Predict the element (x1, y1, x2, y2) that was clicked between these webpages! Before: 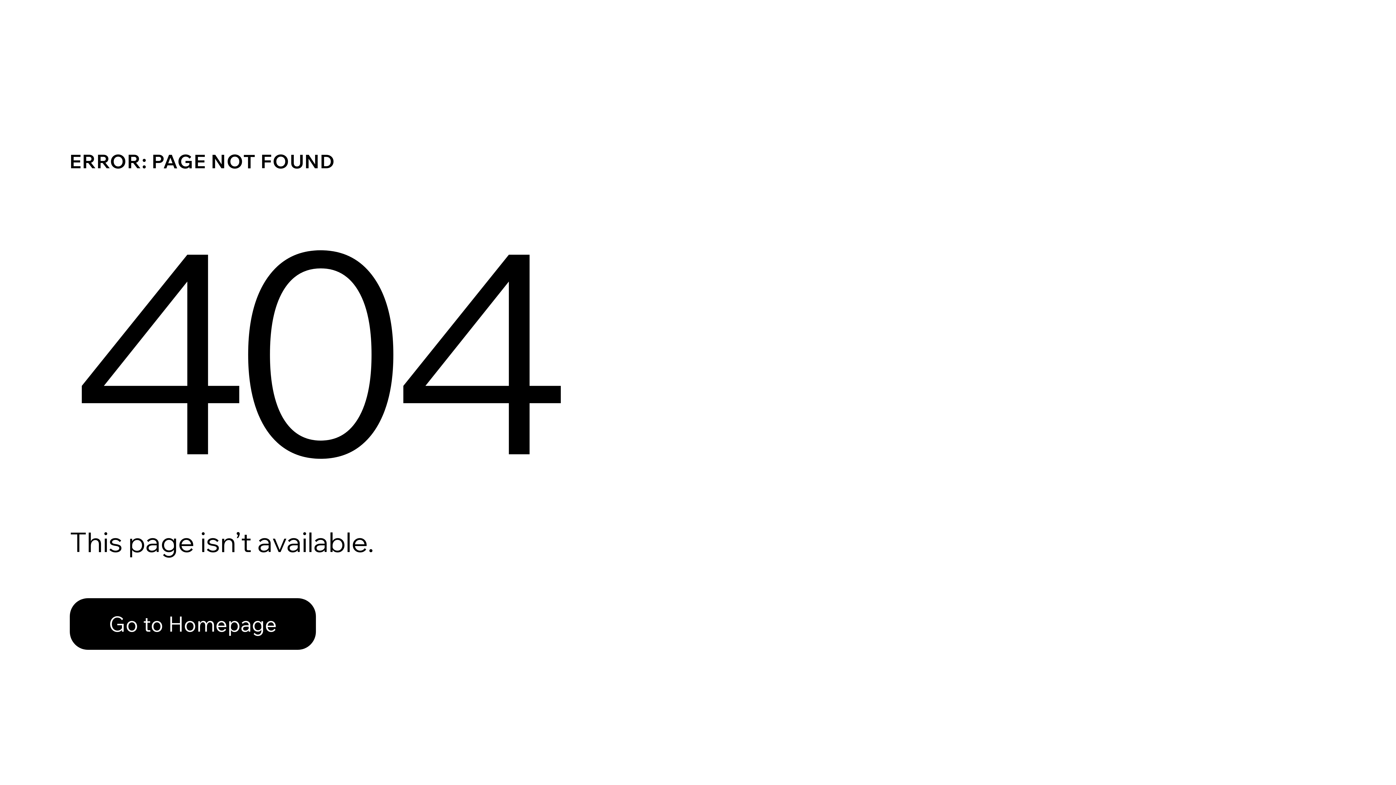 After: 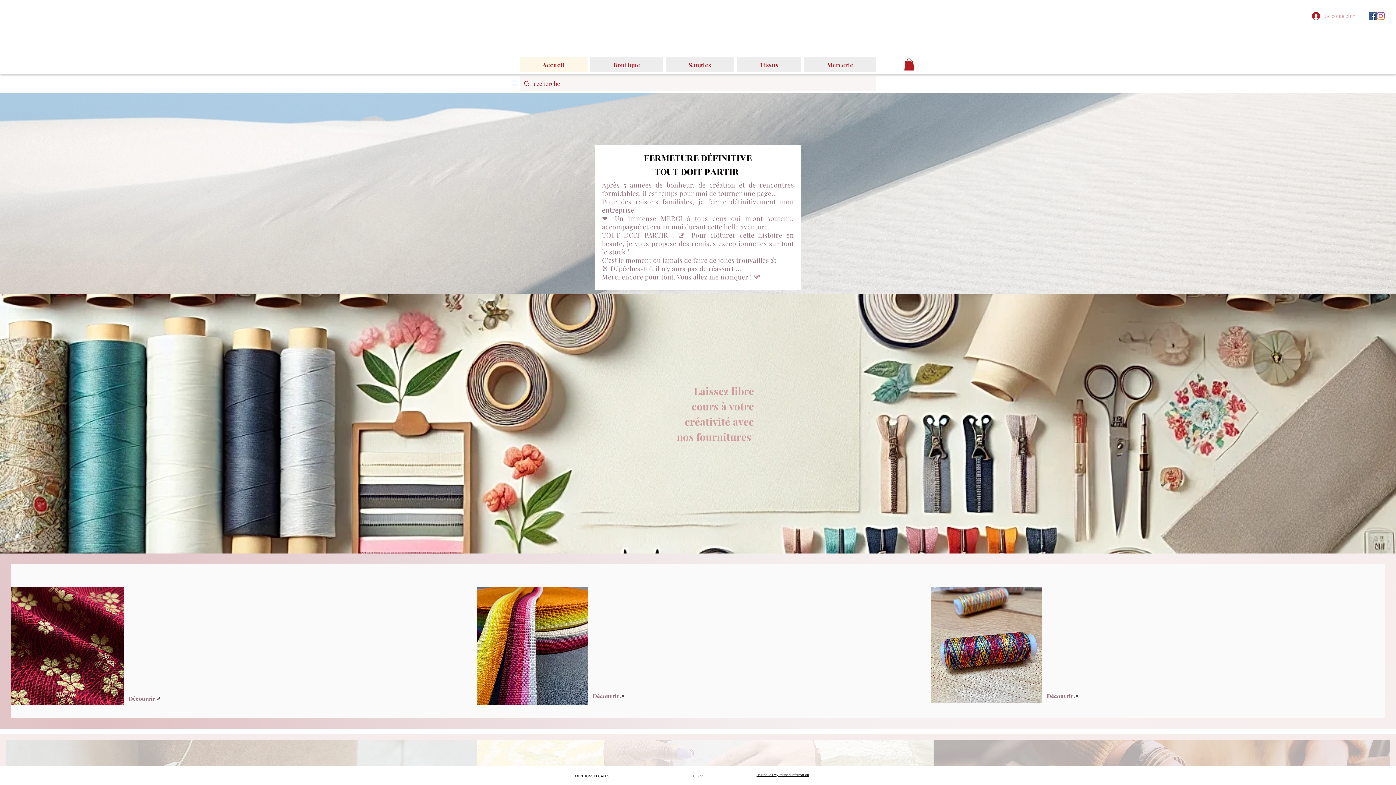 Action: label: Go to Homepage bbox: (69, 598, 316, 650)